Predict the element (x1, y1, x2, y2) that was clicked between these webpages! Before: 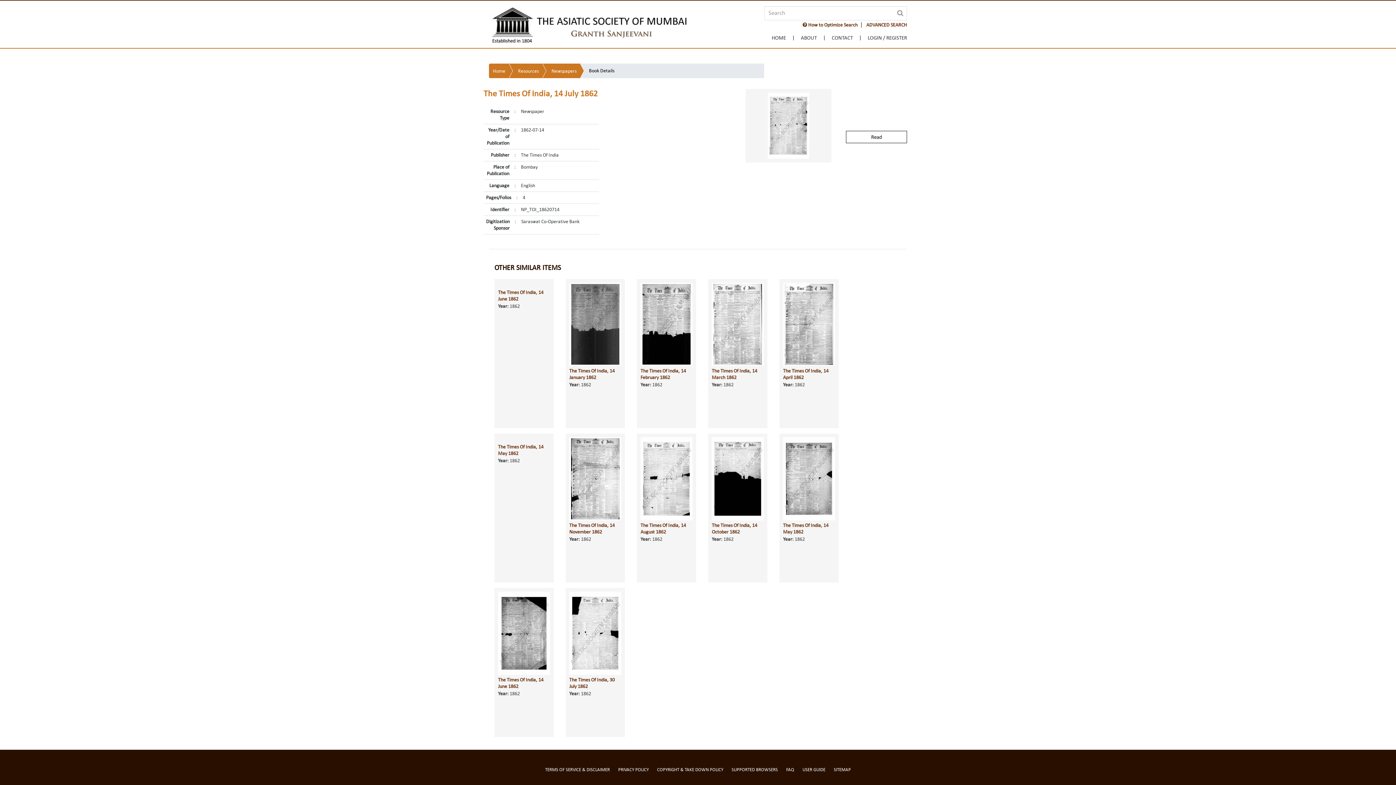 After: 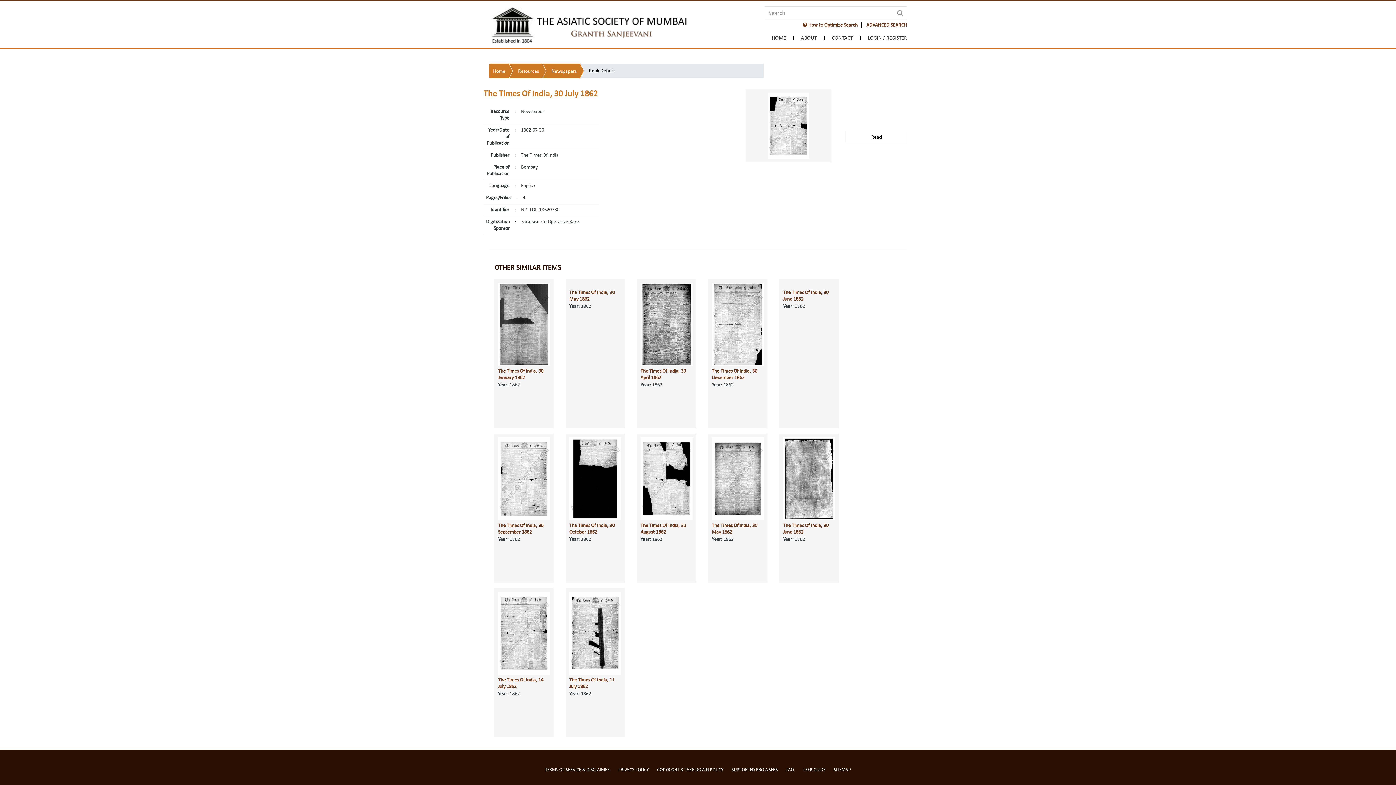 Action: bbox: (569, 631, 621, 636)